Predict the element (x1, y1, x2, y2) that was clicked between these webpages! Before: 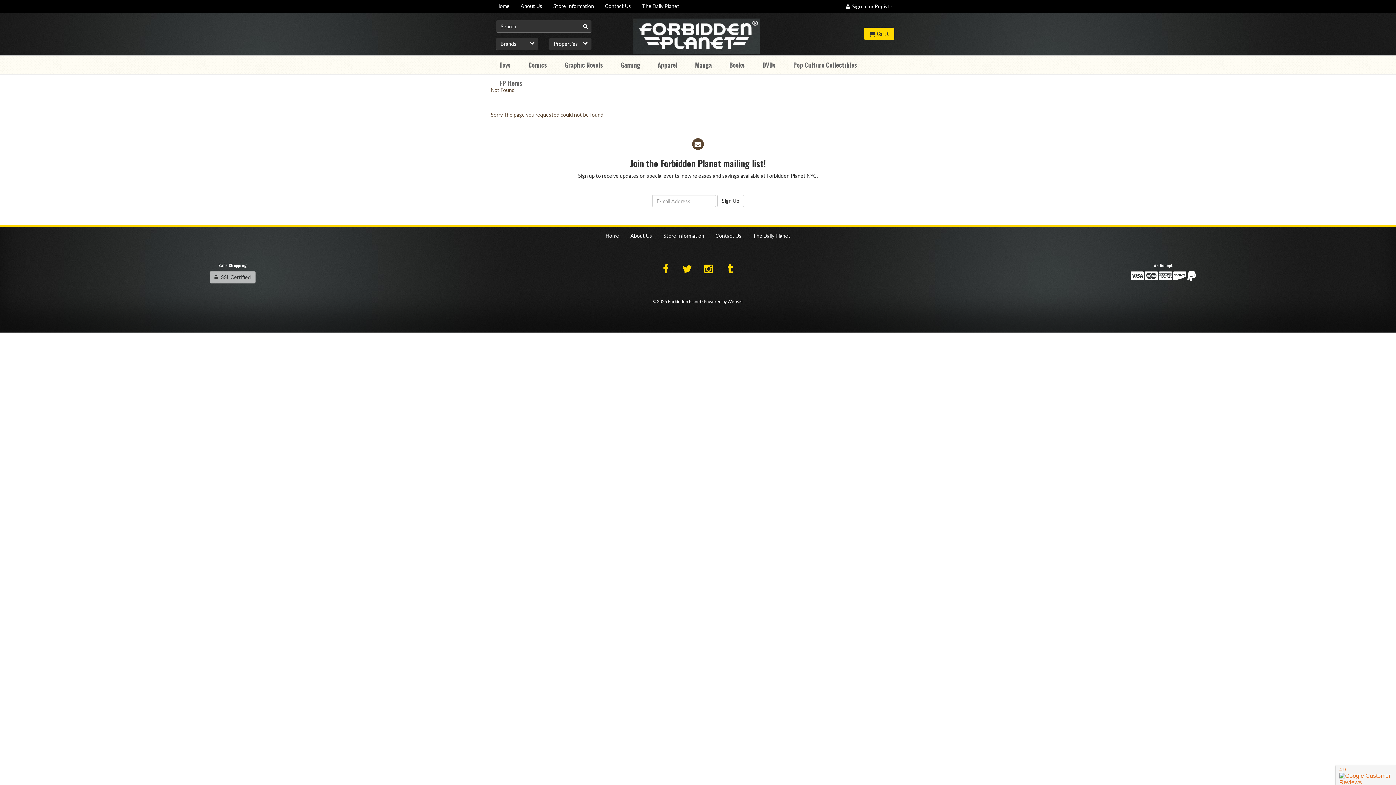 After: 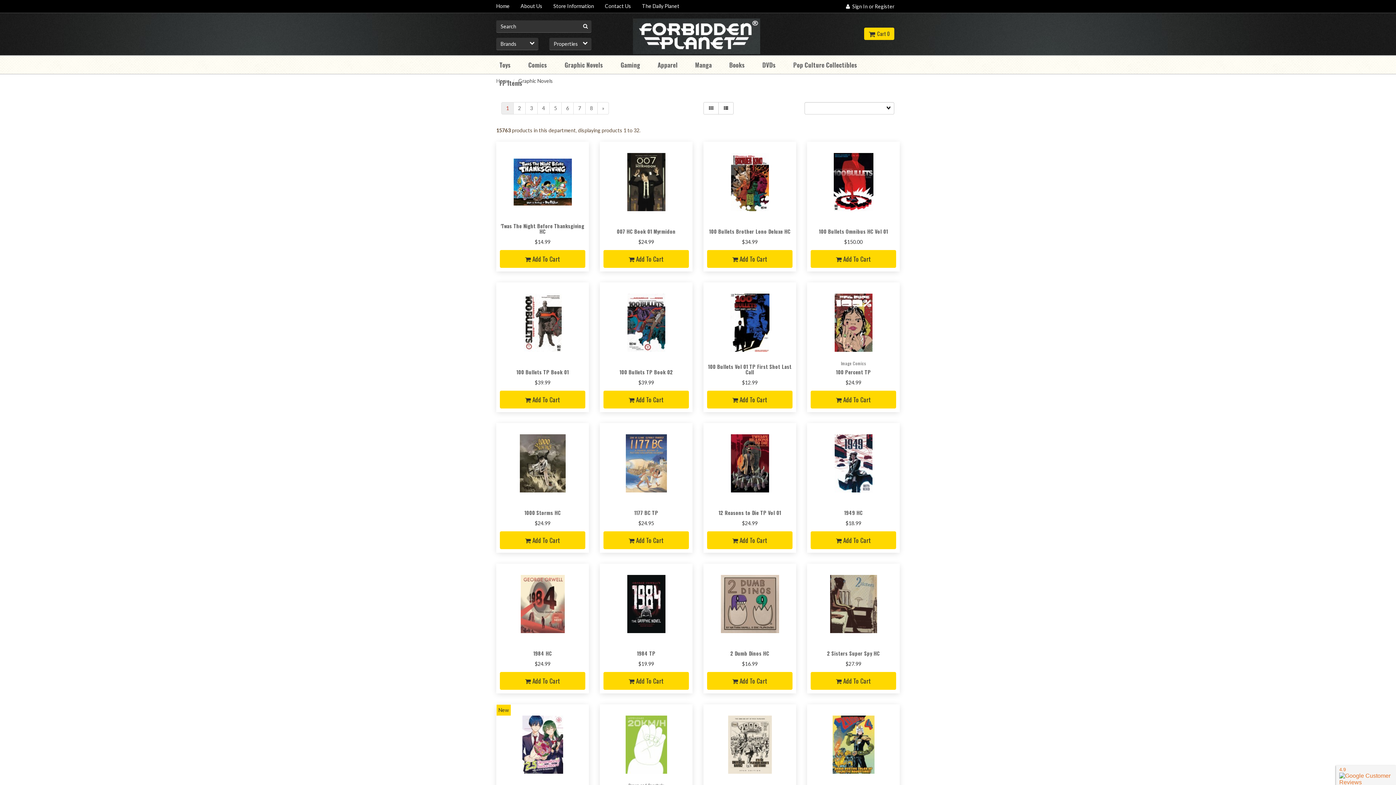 Action: label: Graphic Novels bbox: (556, 56, 612, 74)